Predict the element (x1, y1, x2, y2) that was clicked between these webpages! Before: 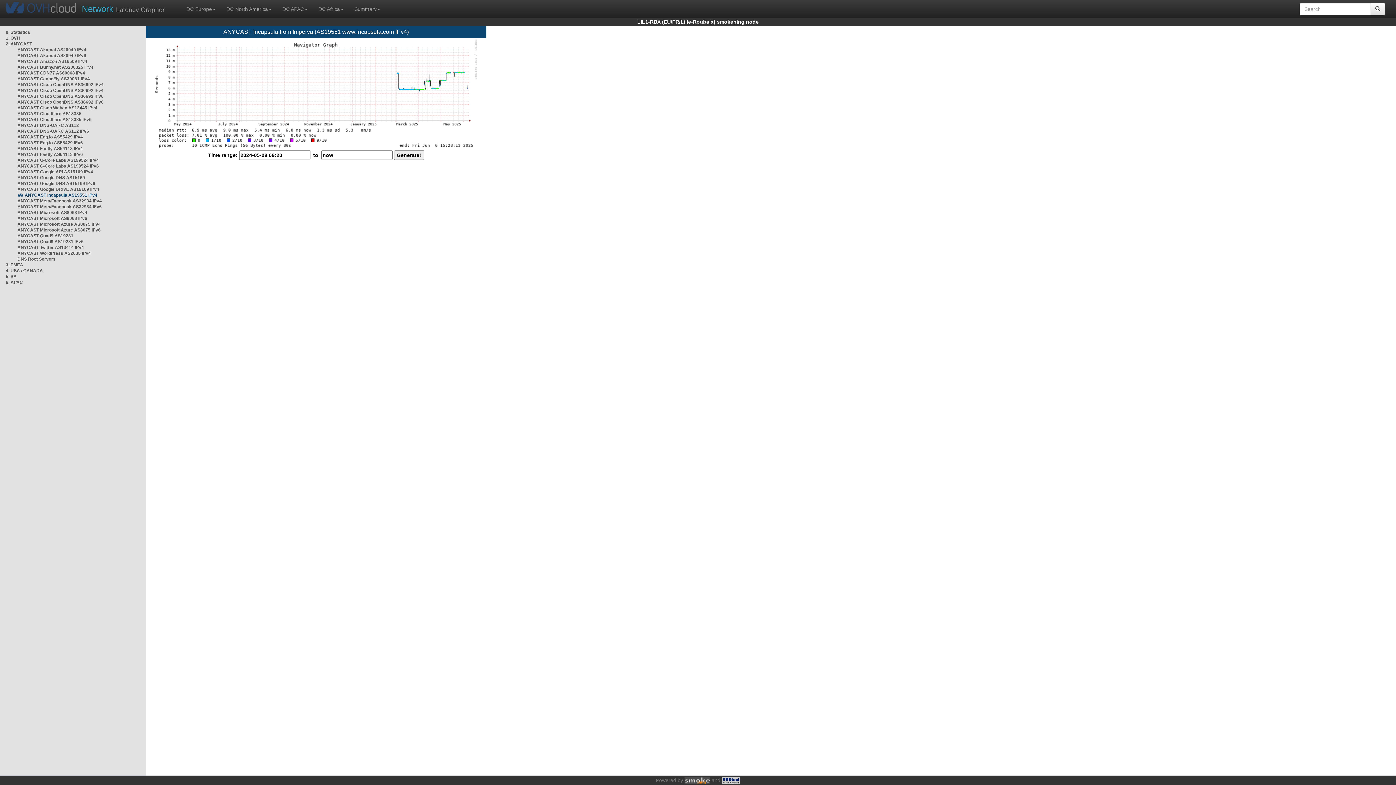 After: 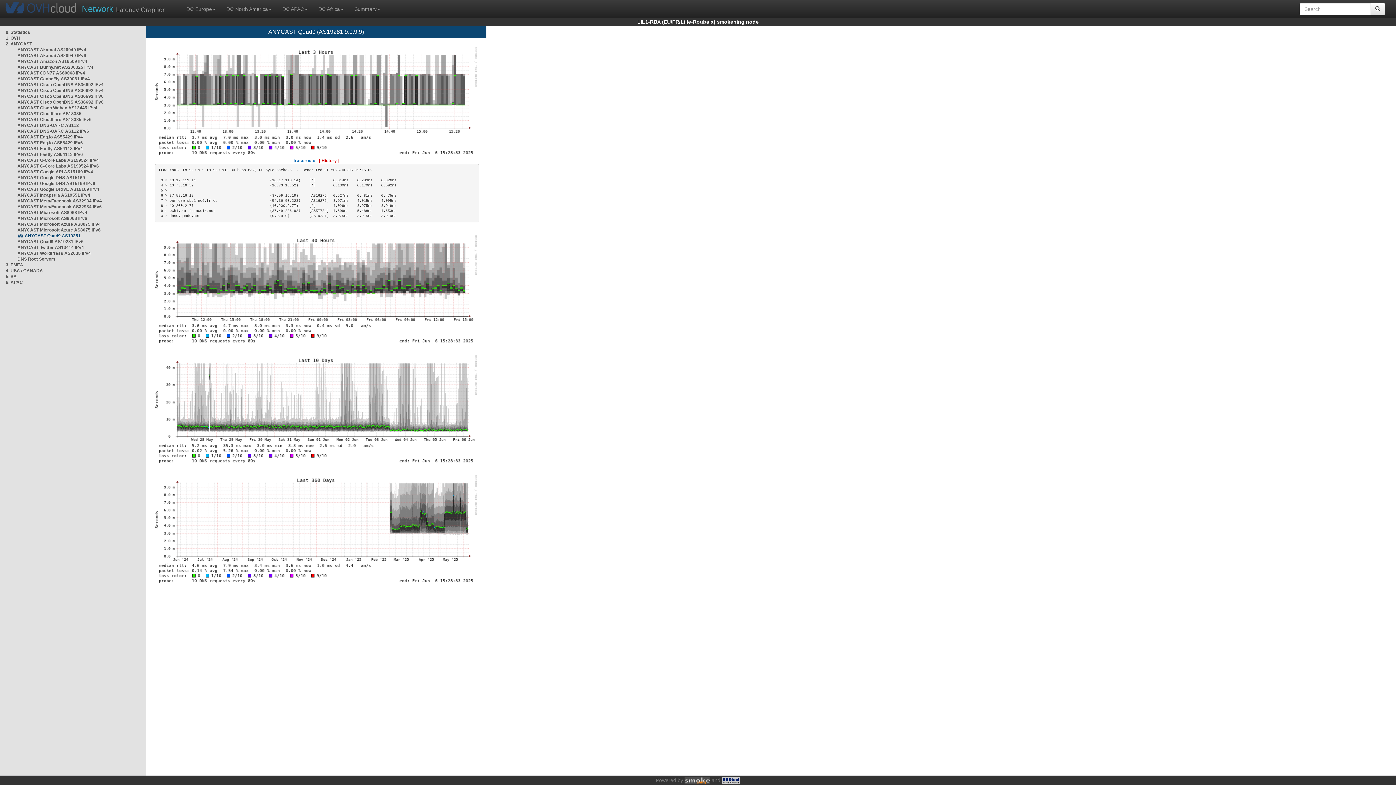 Action: bbox: (17, 233, 73, 238) label: ANYCAST Quad9 AS19281